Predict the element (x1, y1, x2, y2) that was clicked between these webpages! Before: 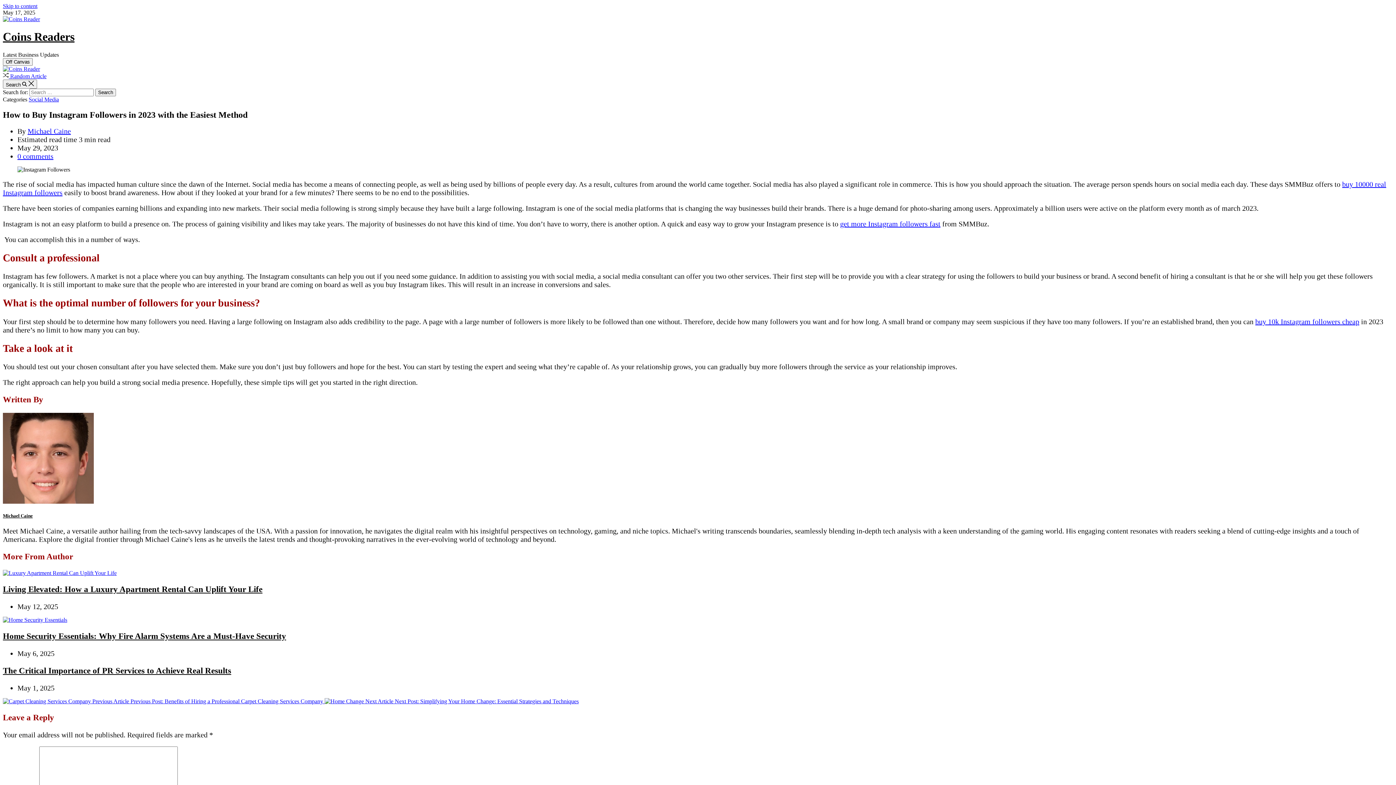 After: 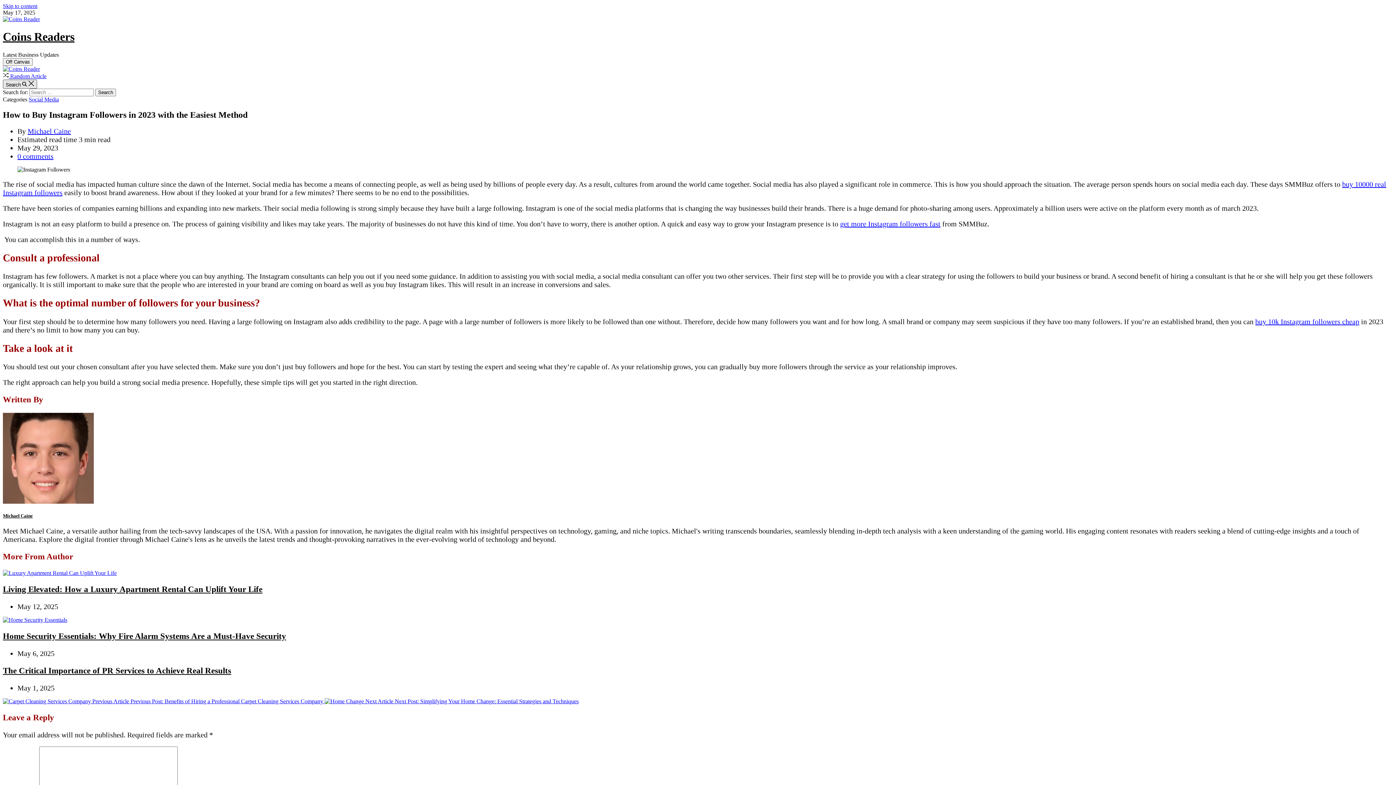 Action: label: Search bbox: (2, 79, 37, 88)